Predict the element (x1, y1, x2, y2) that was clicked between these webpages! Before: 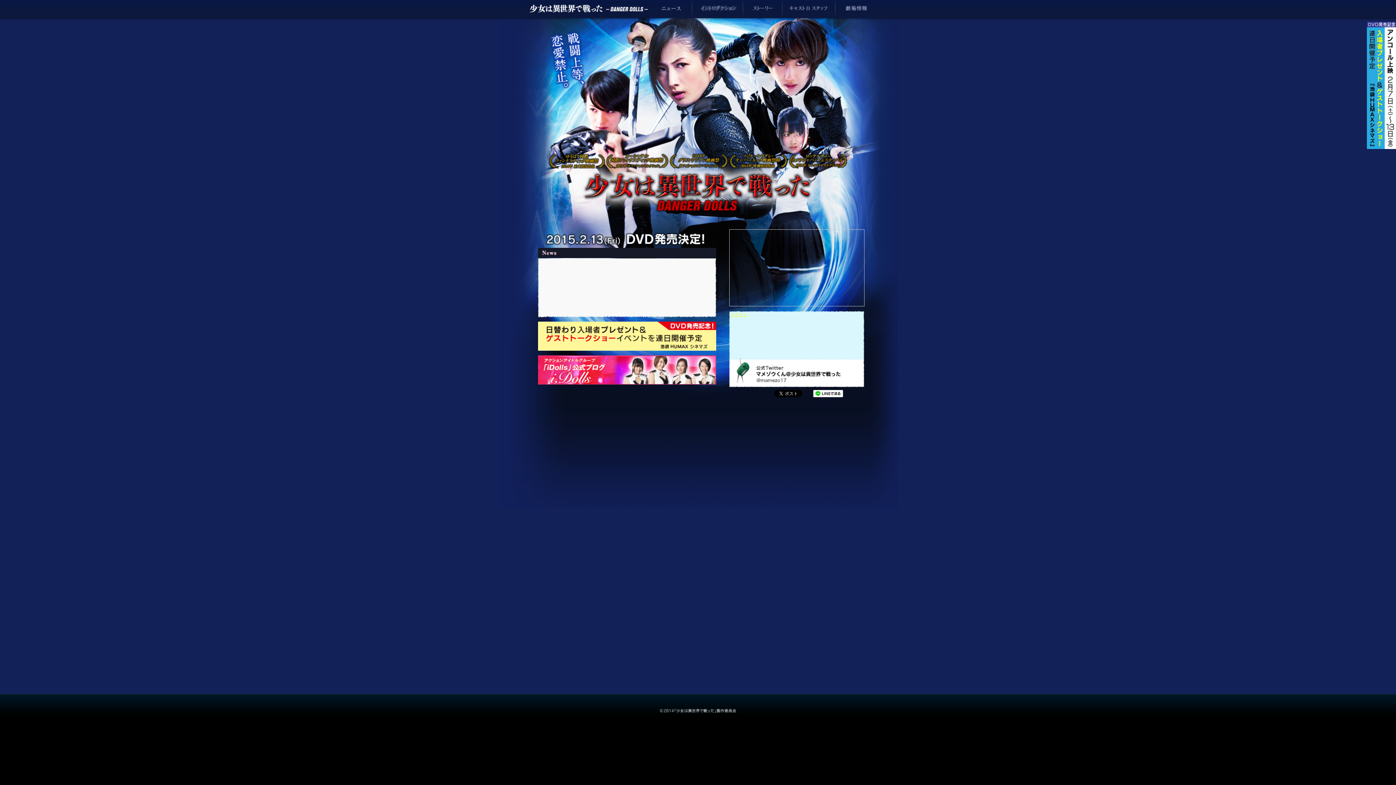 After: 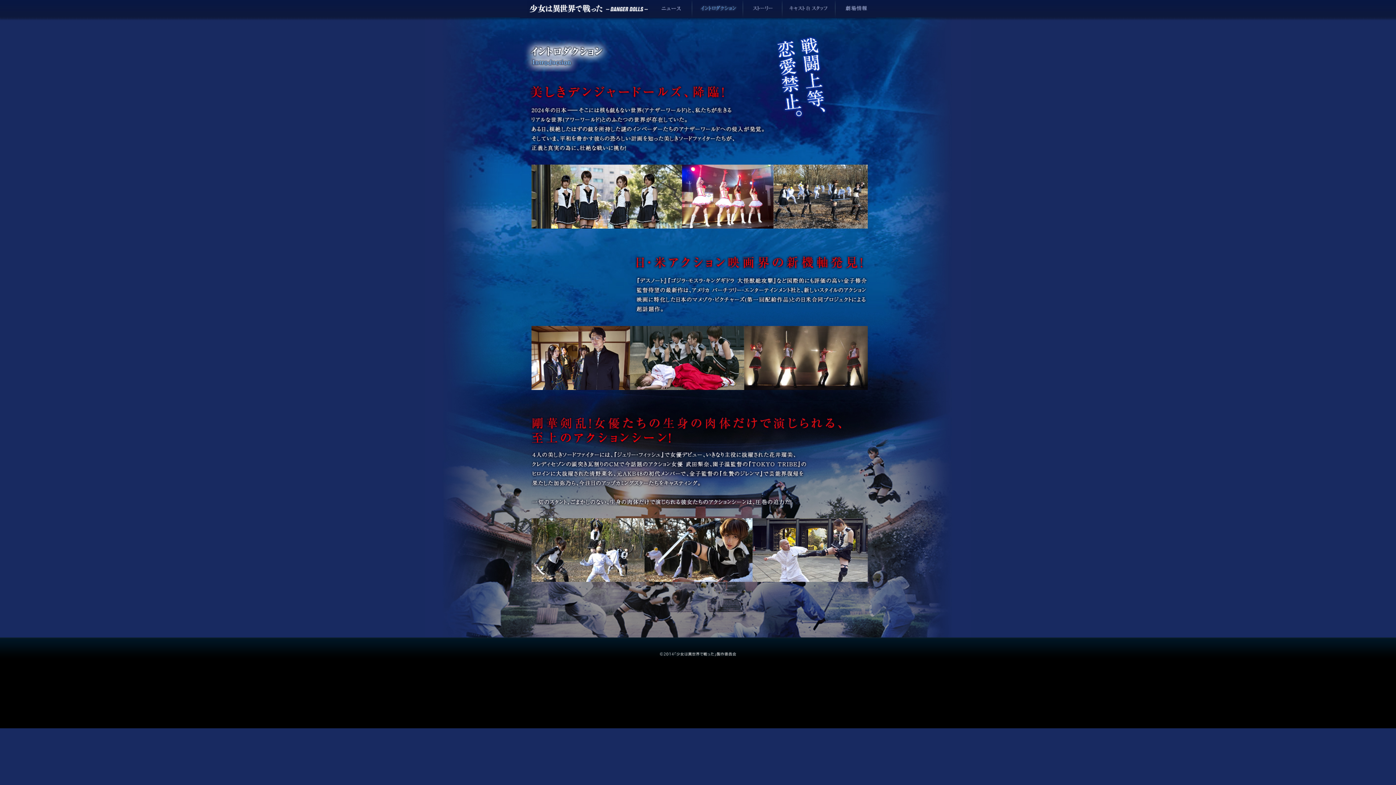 Action: label: イントロダクション bbox: (698, 0, 738, 17)